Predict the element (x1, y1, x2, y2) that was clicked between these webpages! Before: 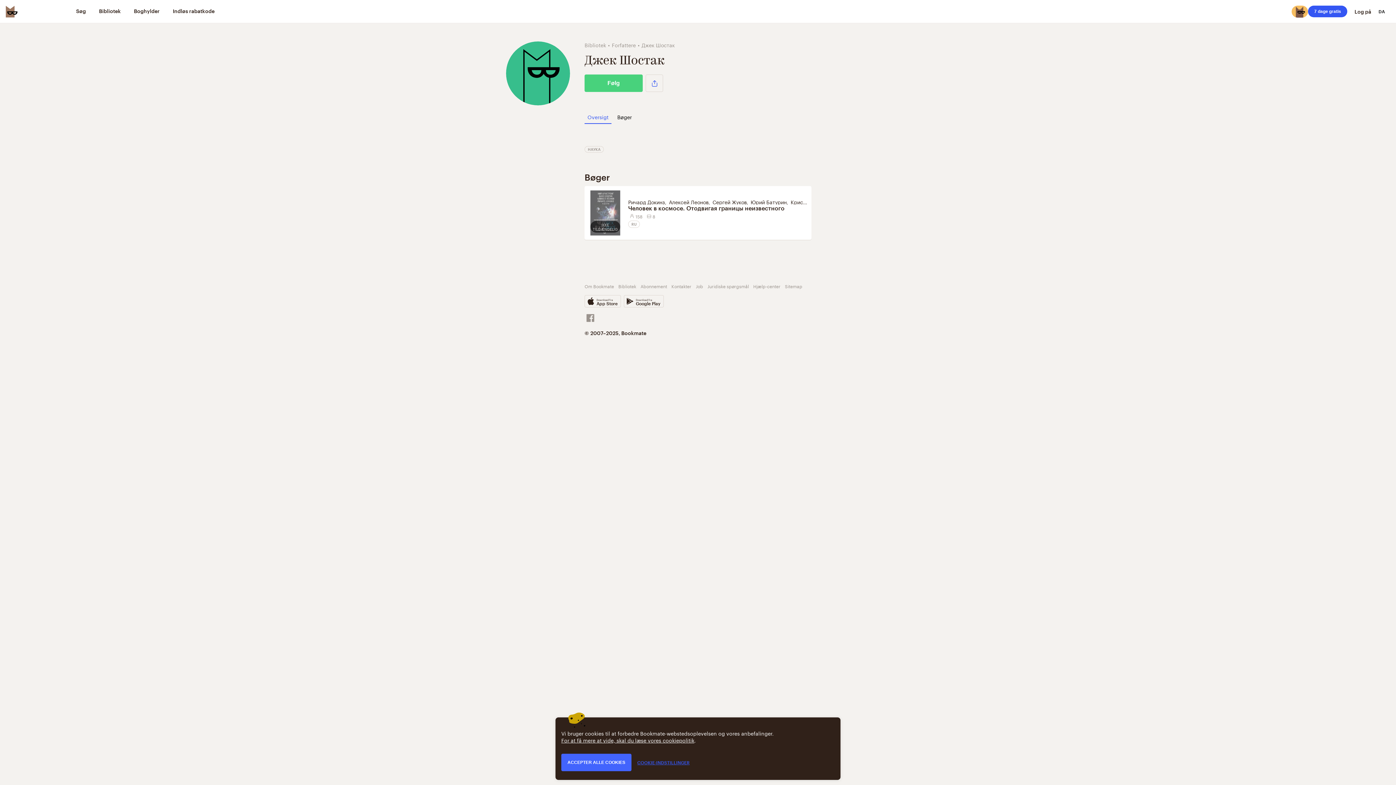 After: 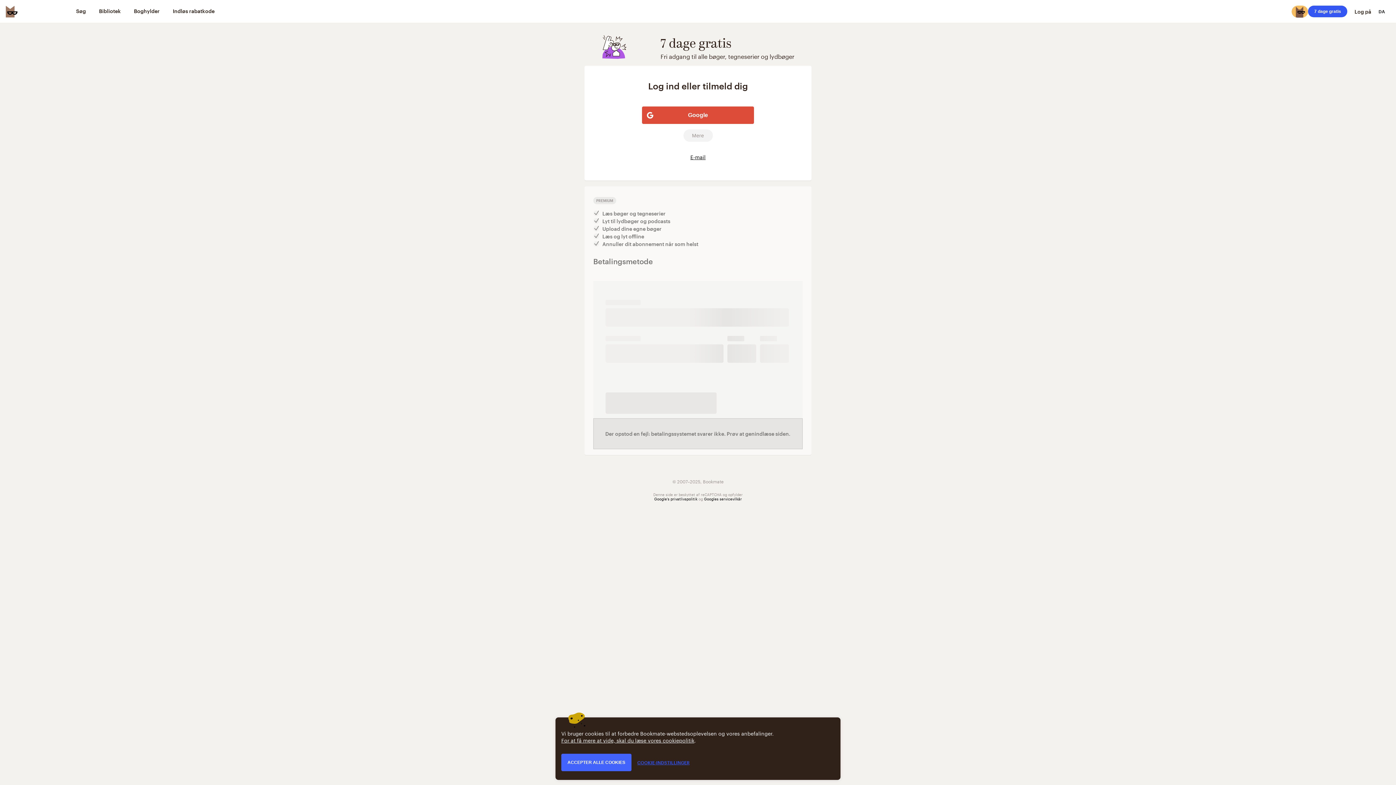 Action: bbox: (1308, 5, 1347, 17) label: 7 dage gratis